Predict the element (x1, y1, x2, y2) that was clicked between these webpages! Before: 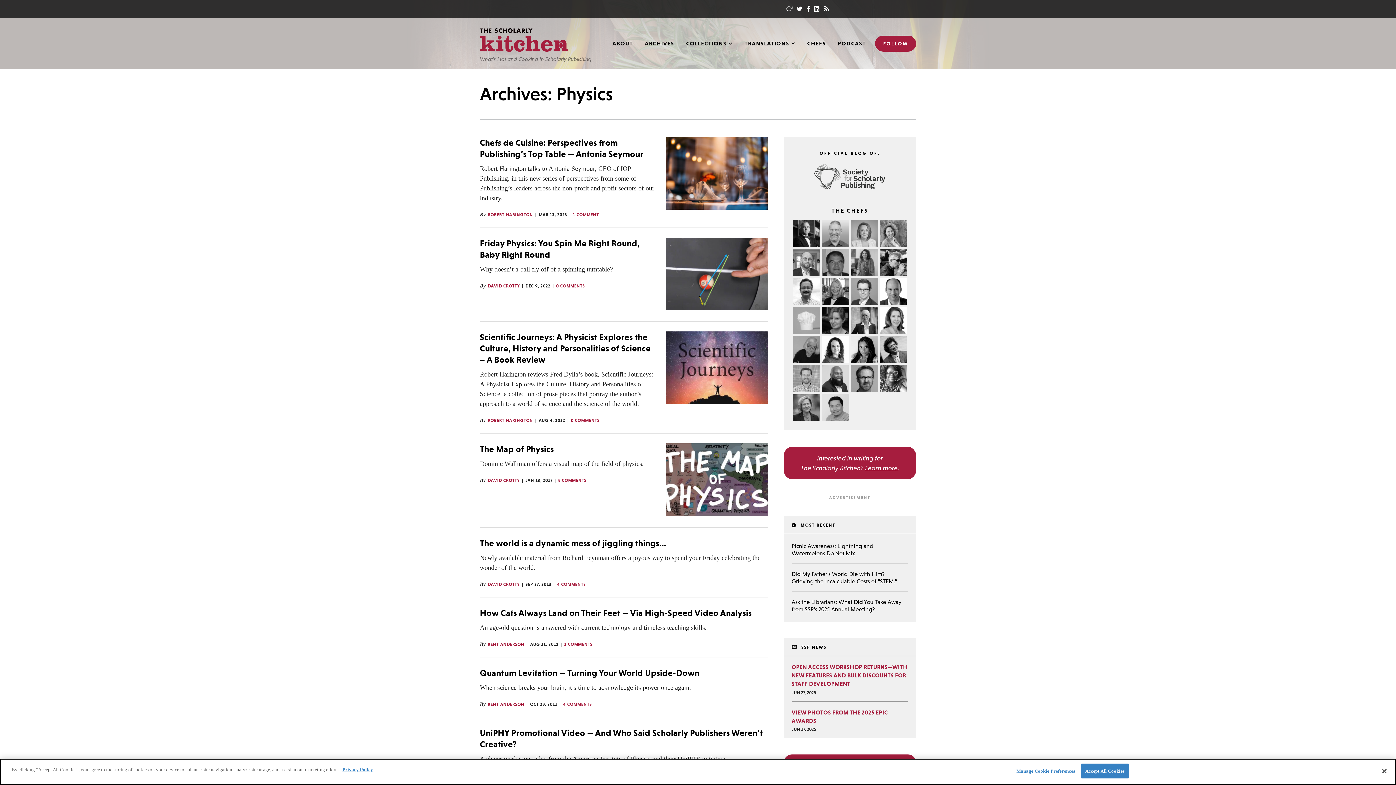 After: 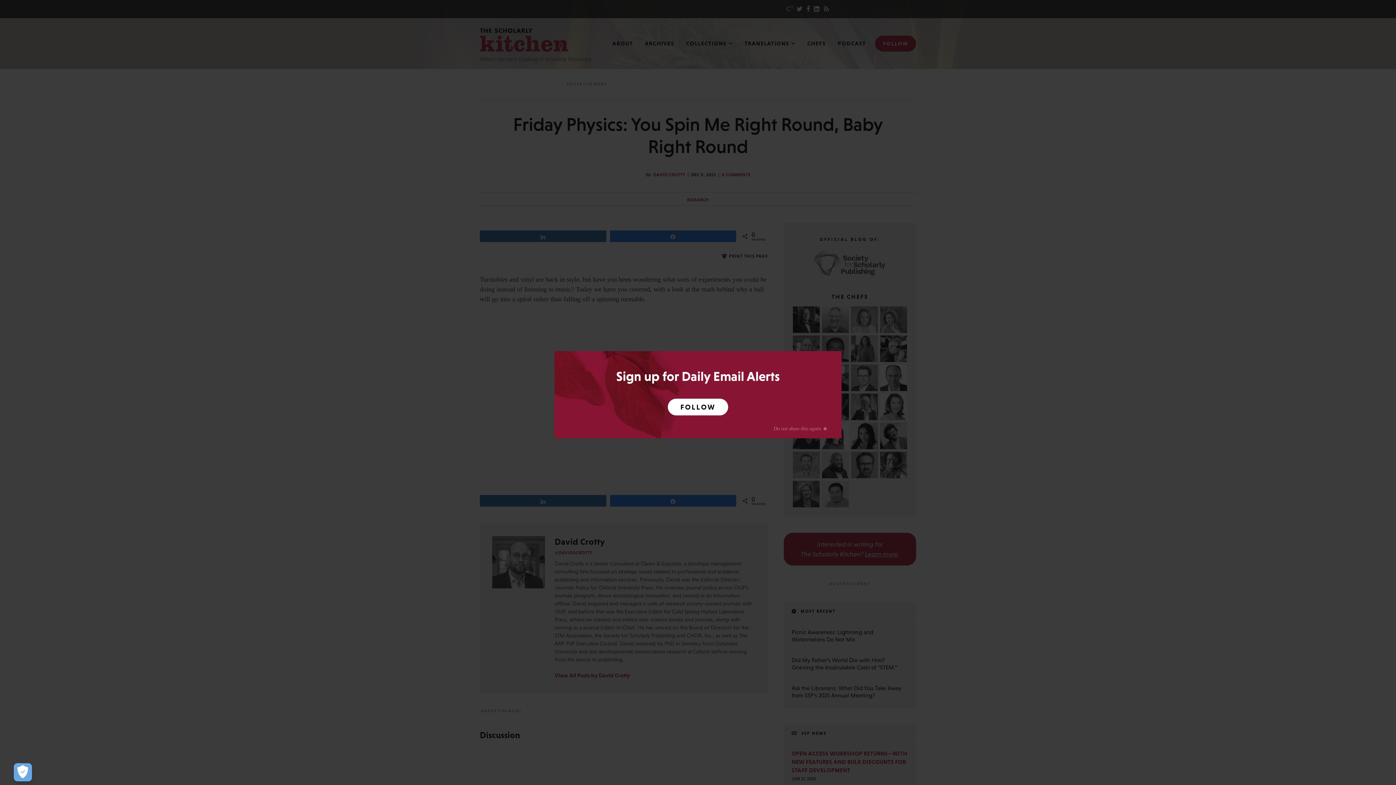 Action: bbox: (556, 283, 585, 288) label: 0 COMMENTS